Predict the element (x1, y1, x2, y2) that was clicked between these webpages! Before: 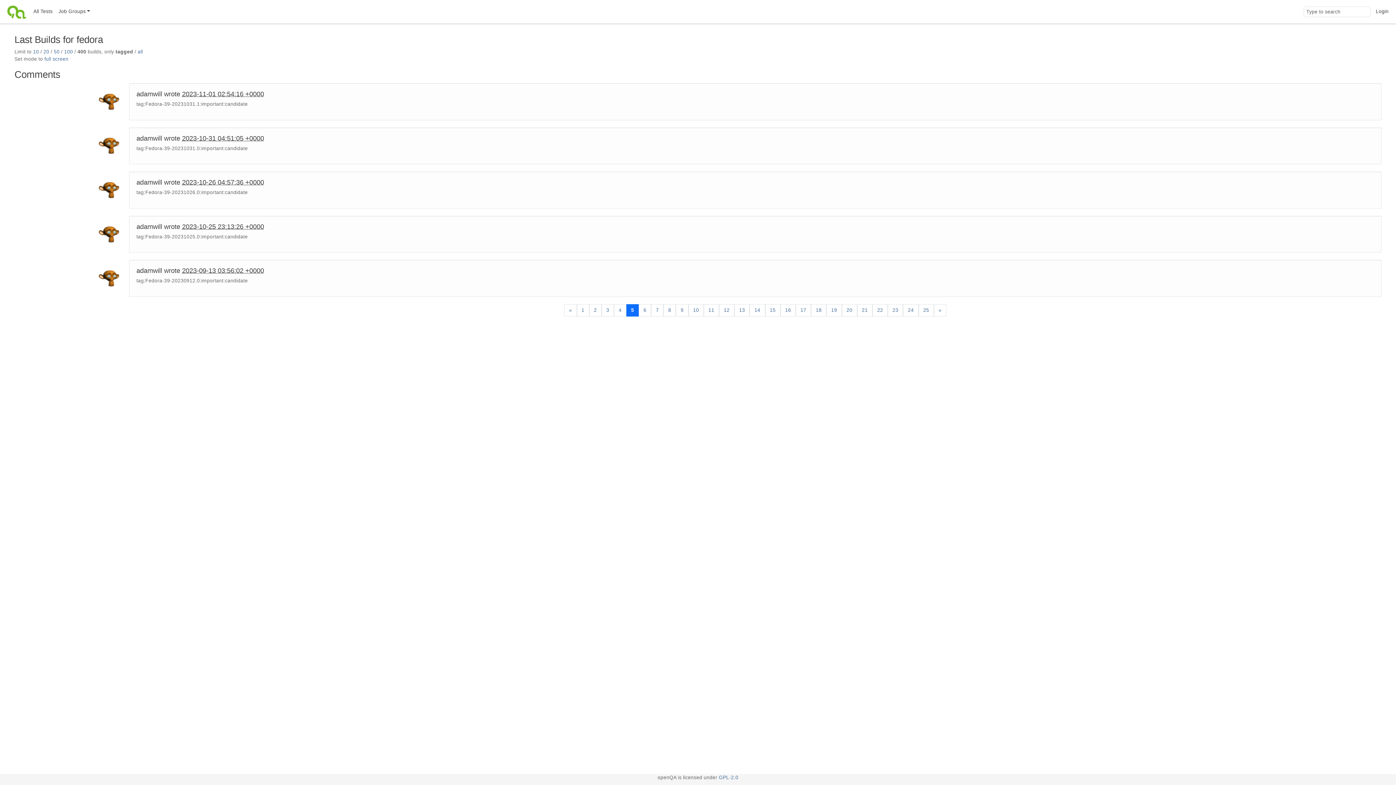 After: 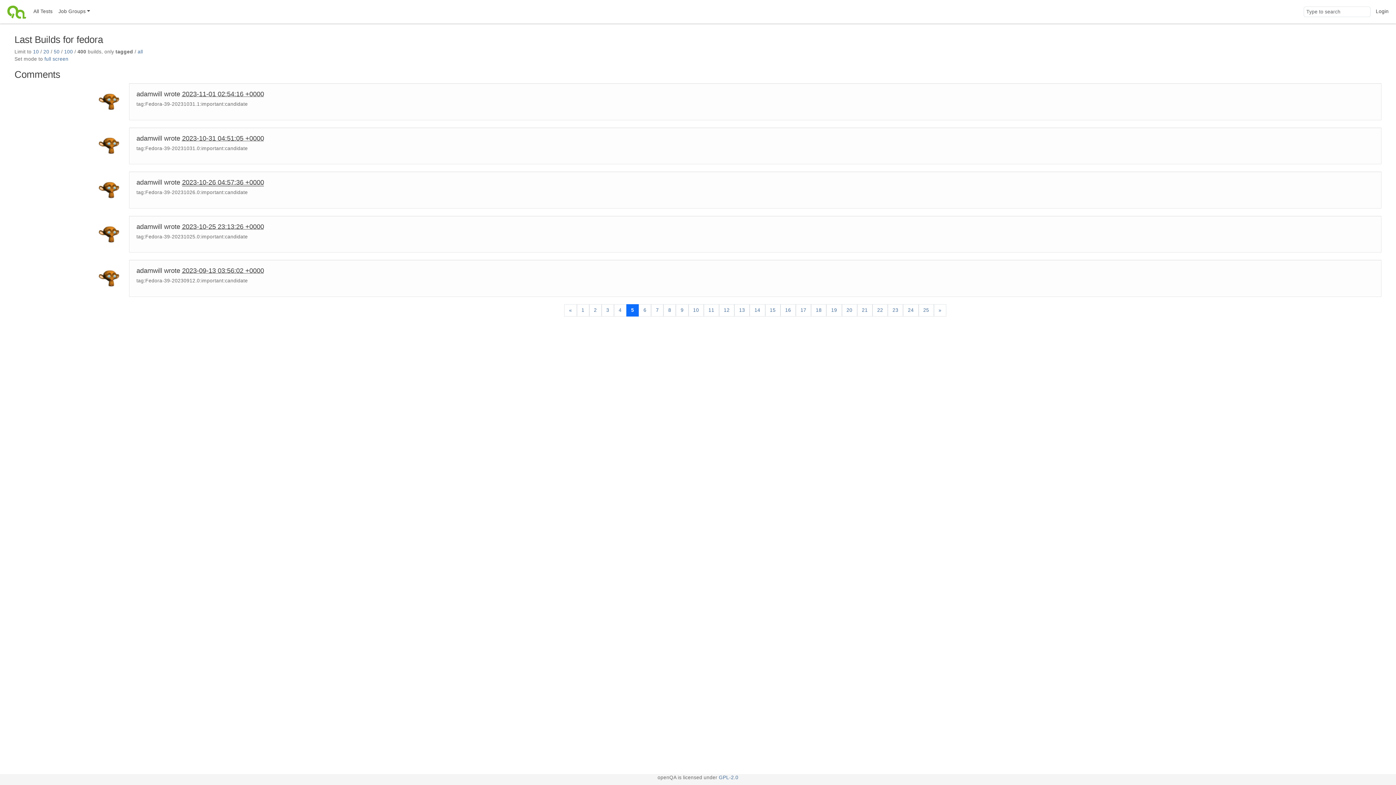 Action: label: 2023-10-26 04:57:36 +0000 bbox: (182, 178, 264, 186)